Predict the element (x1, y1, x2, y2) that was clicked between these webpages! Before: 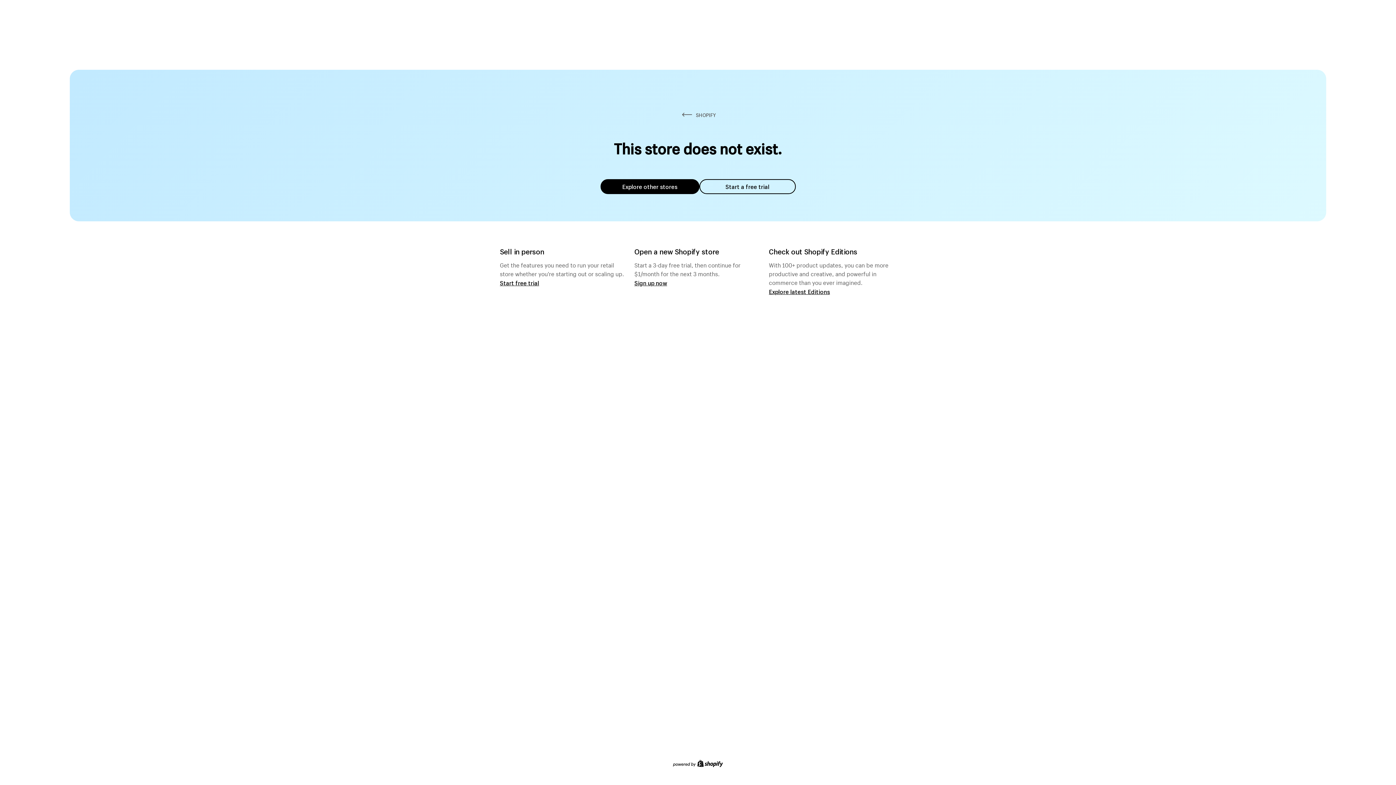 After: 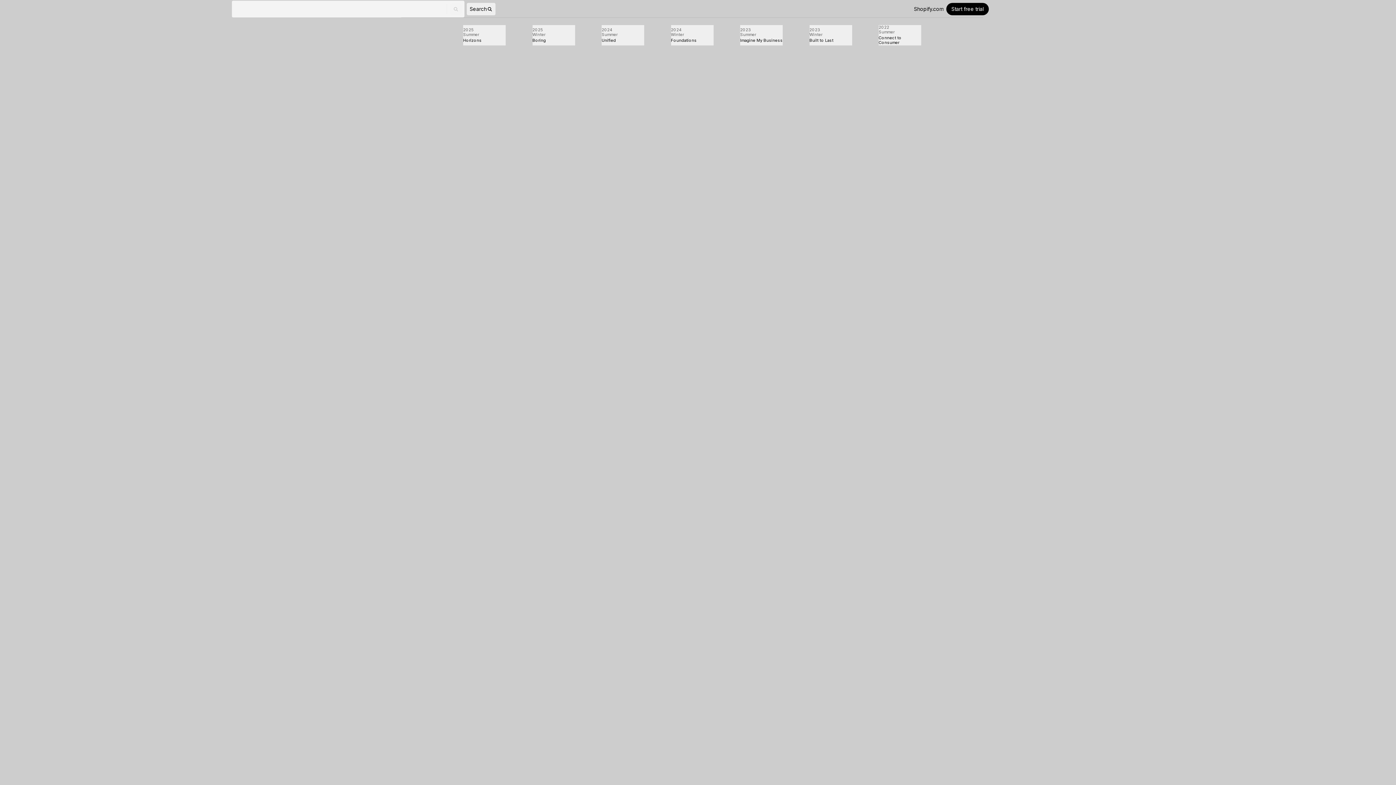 Action: bbox: (769, 287, 830, 295) label: Explore latest Editions